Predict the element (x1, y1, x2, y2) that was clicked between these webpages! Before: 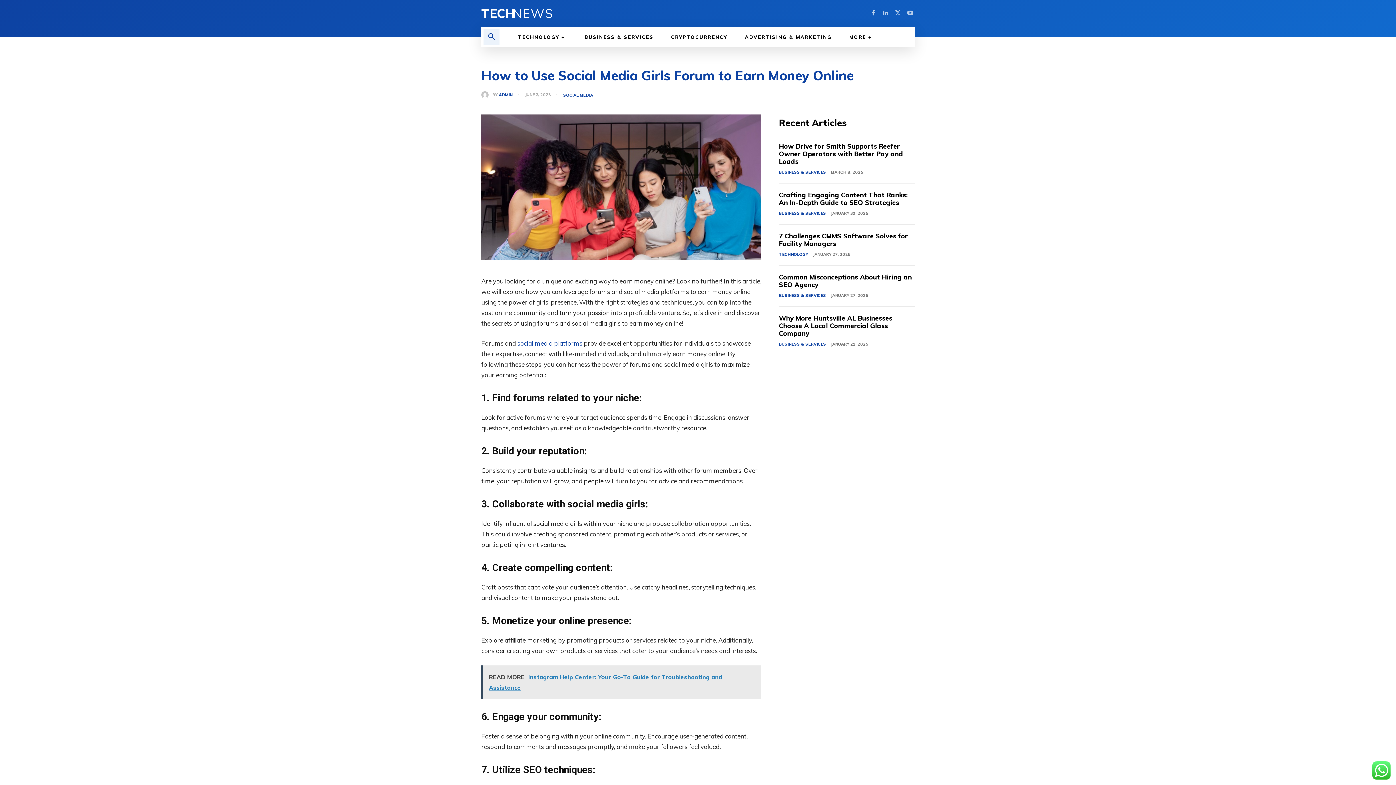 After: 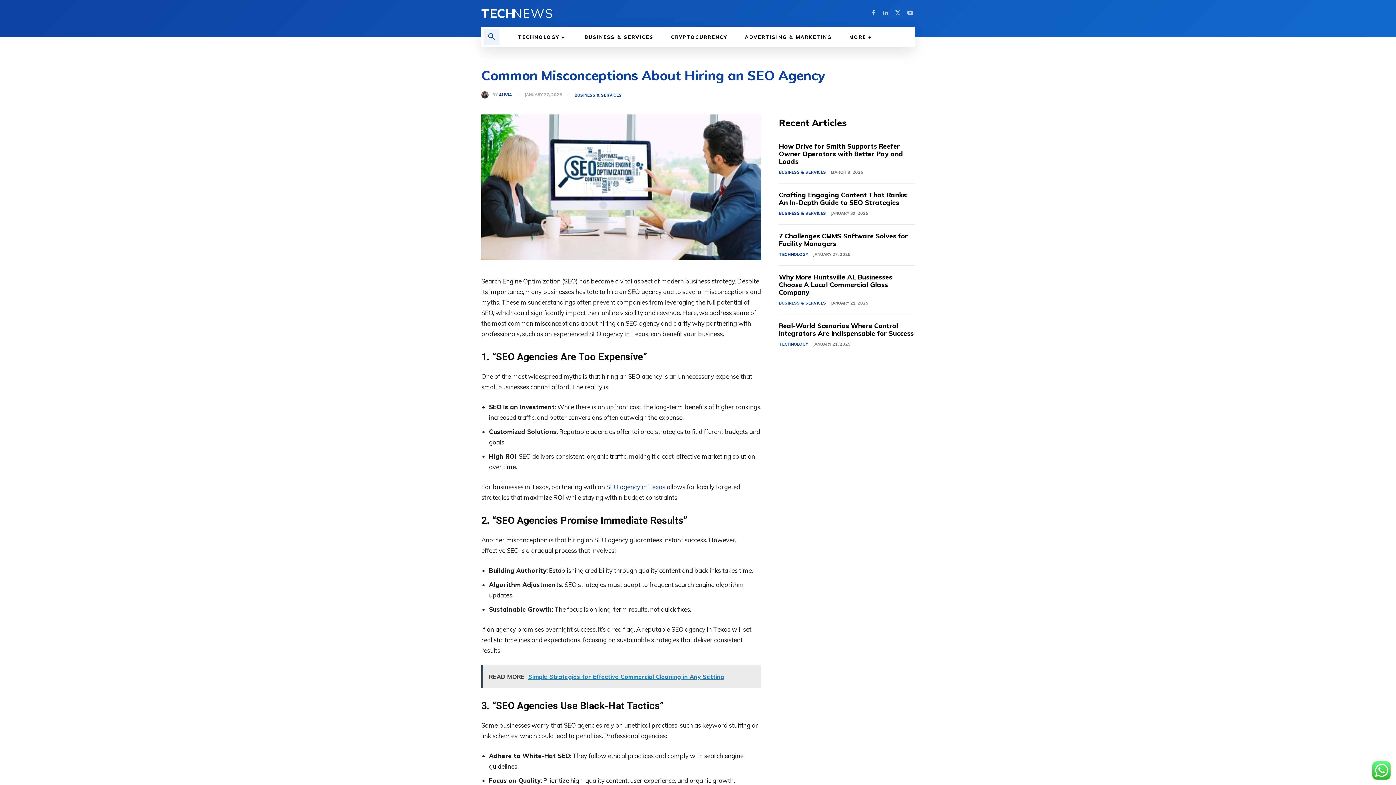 Action: label: Common Misconceptions About Hiring an SEO Agency bbox: (779, 273, 912, 289)